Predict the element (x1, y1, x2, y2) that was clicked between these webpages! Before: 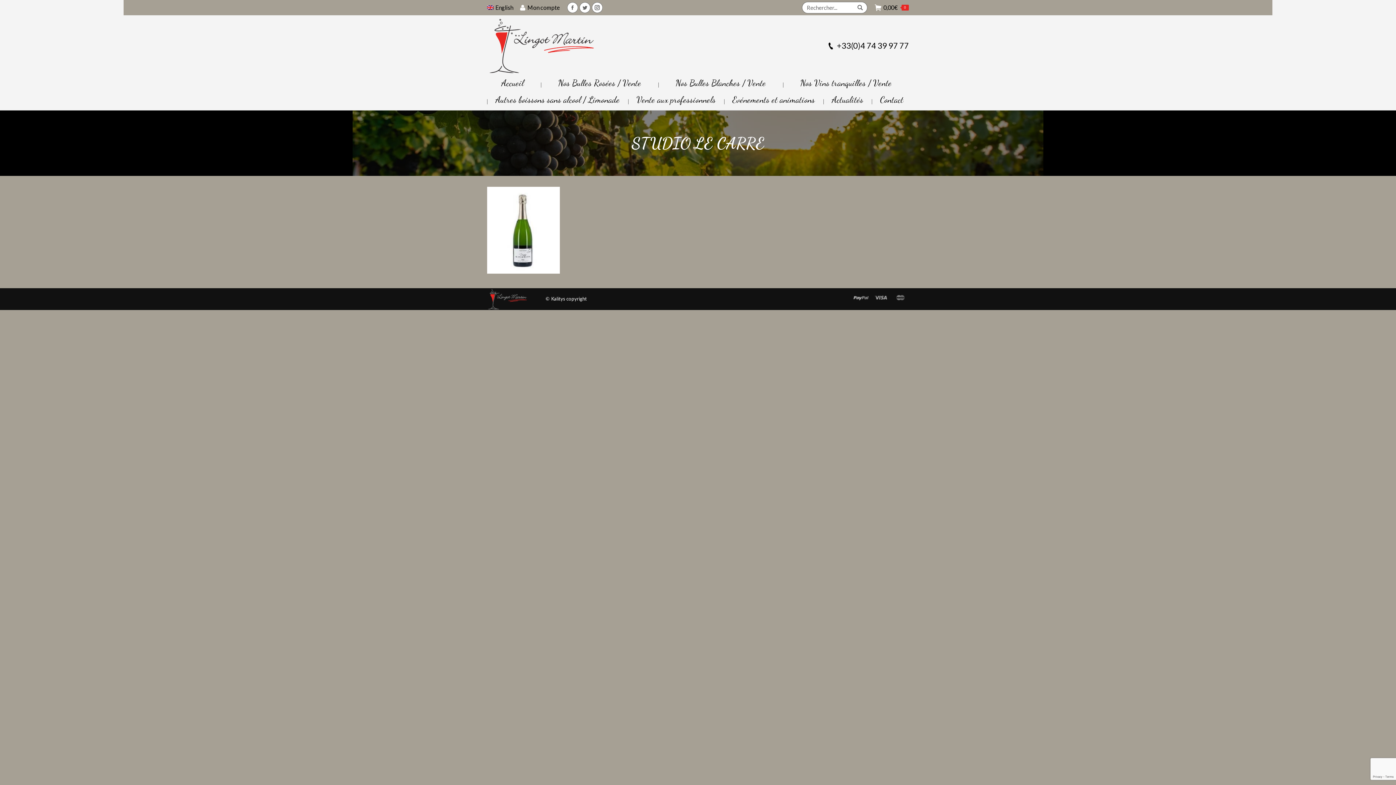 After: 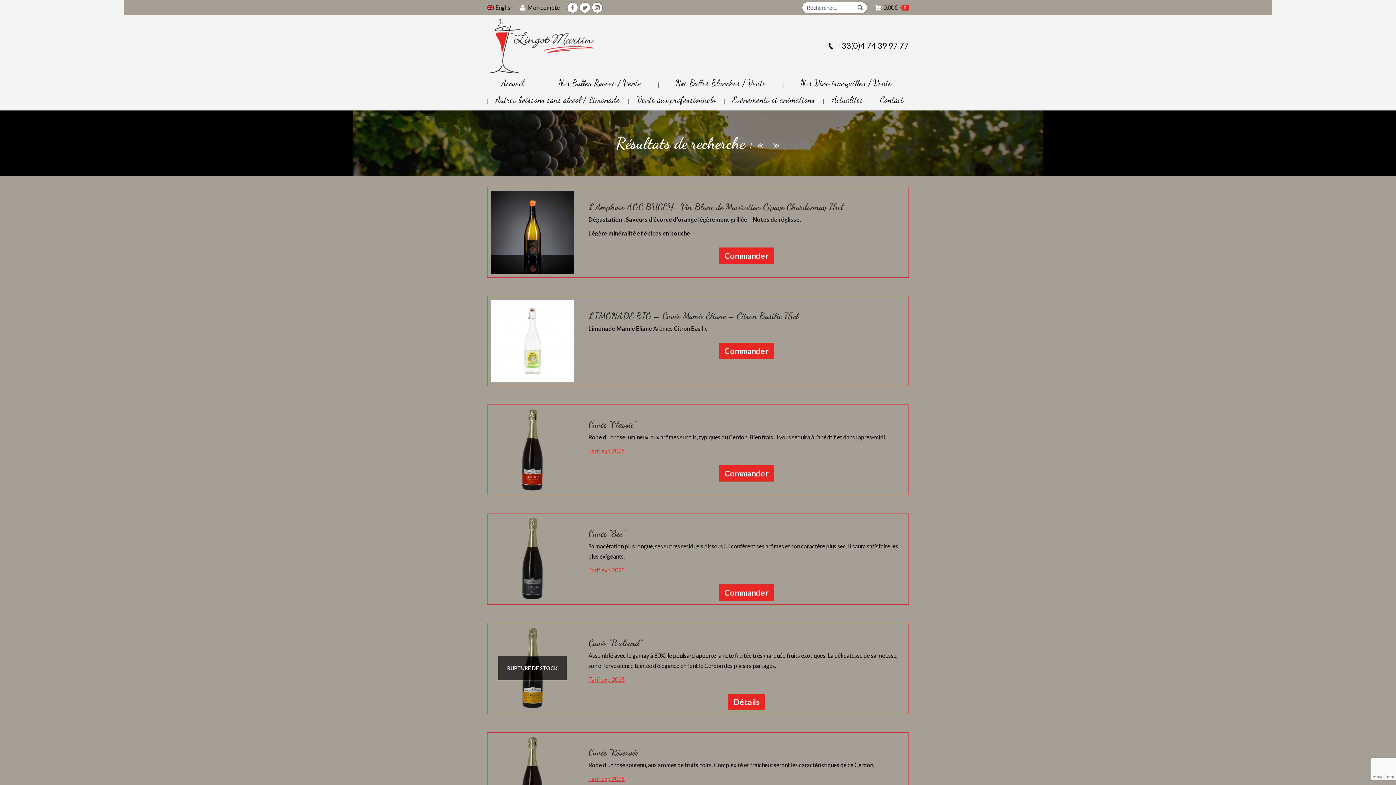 Action: bbox: (857, 1, 863, 13)